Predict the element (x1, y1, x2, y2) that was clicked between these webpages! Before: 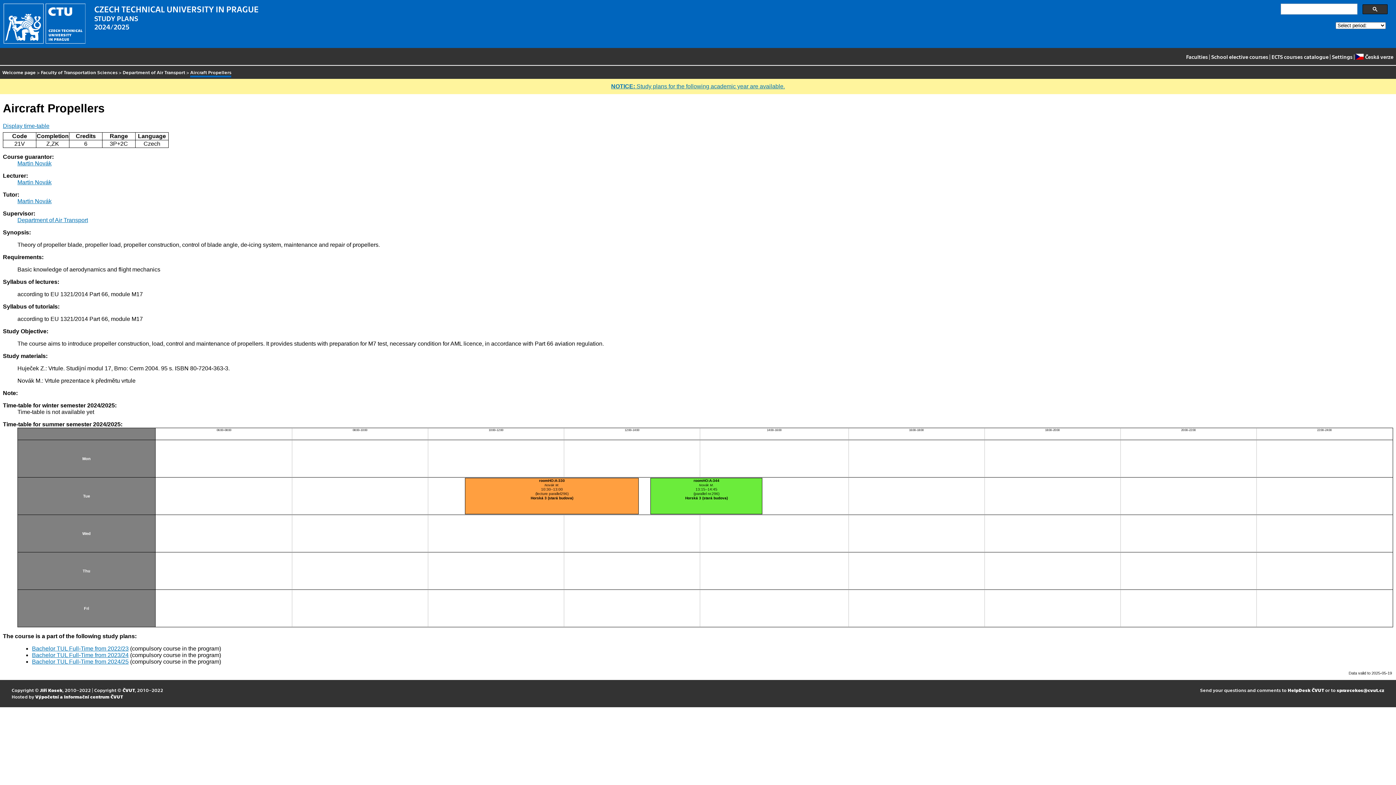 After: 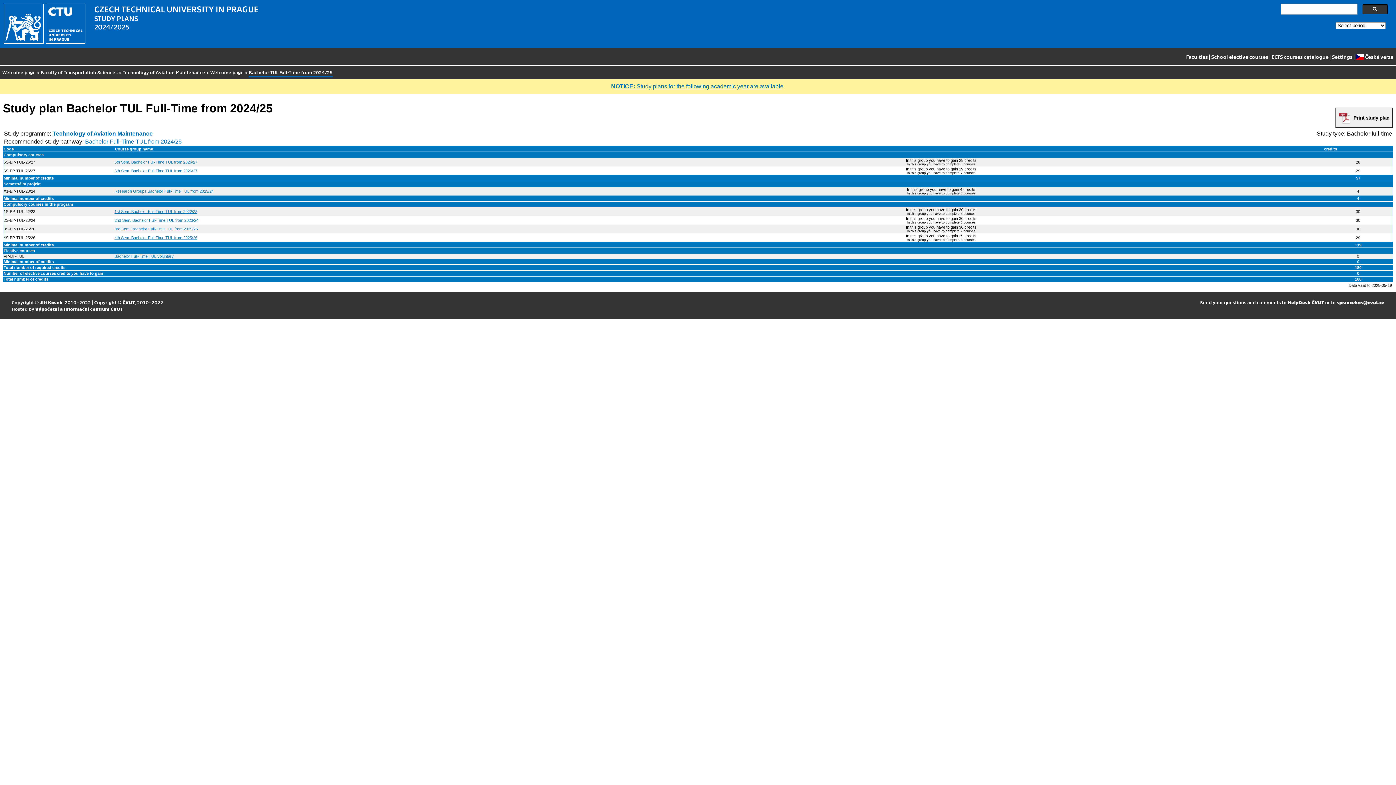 Action: label: Bachelor TUL Full-Time from 2024/25 bbox: (32, 659, 128, 665)